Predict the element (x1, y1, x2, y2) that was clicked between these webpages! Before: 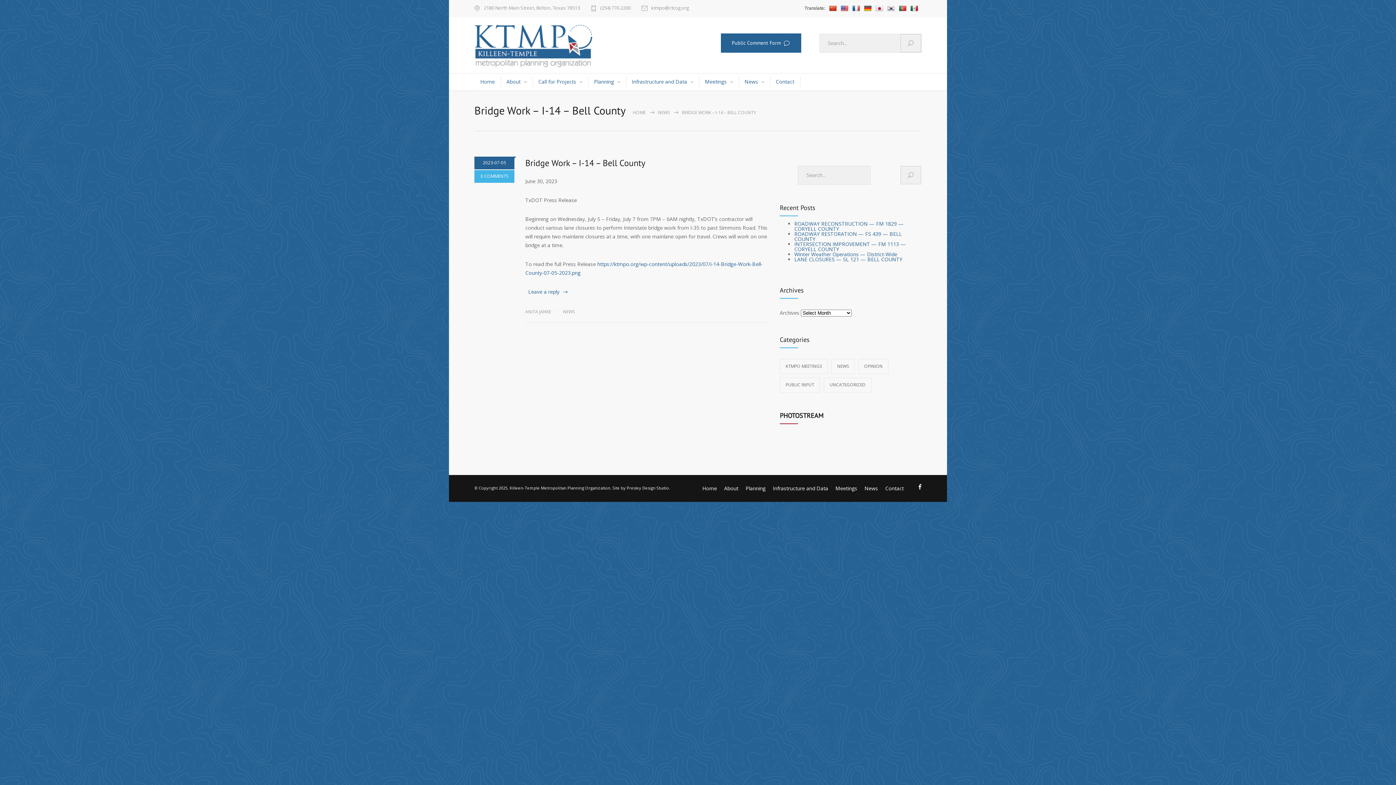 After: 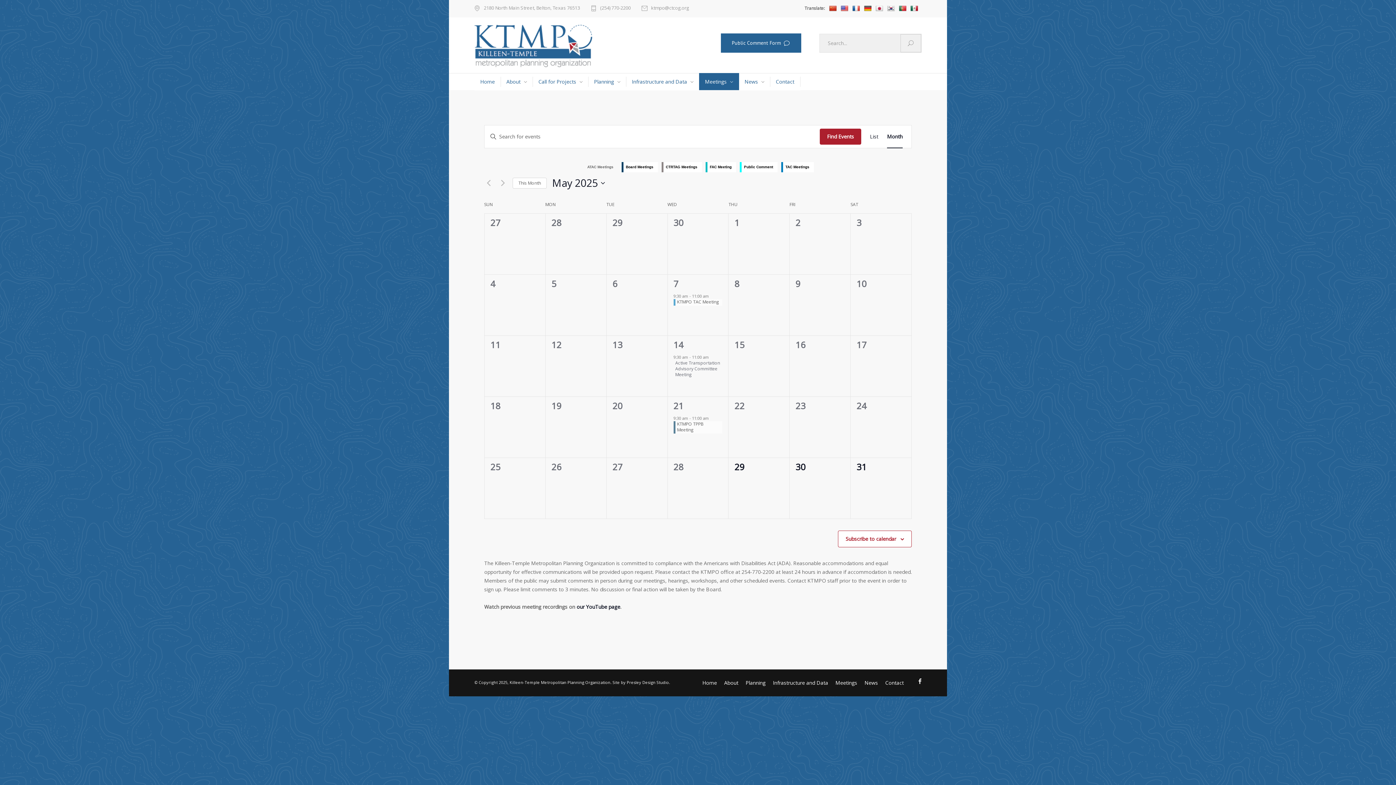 Action: bbox: (699, 73, 739, 90) label: Meetings